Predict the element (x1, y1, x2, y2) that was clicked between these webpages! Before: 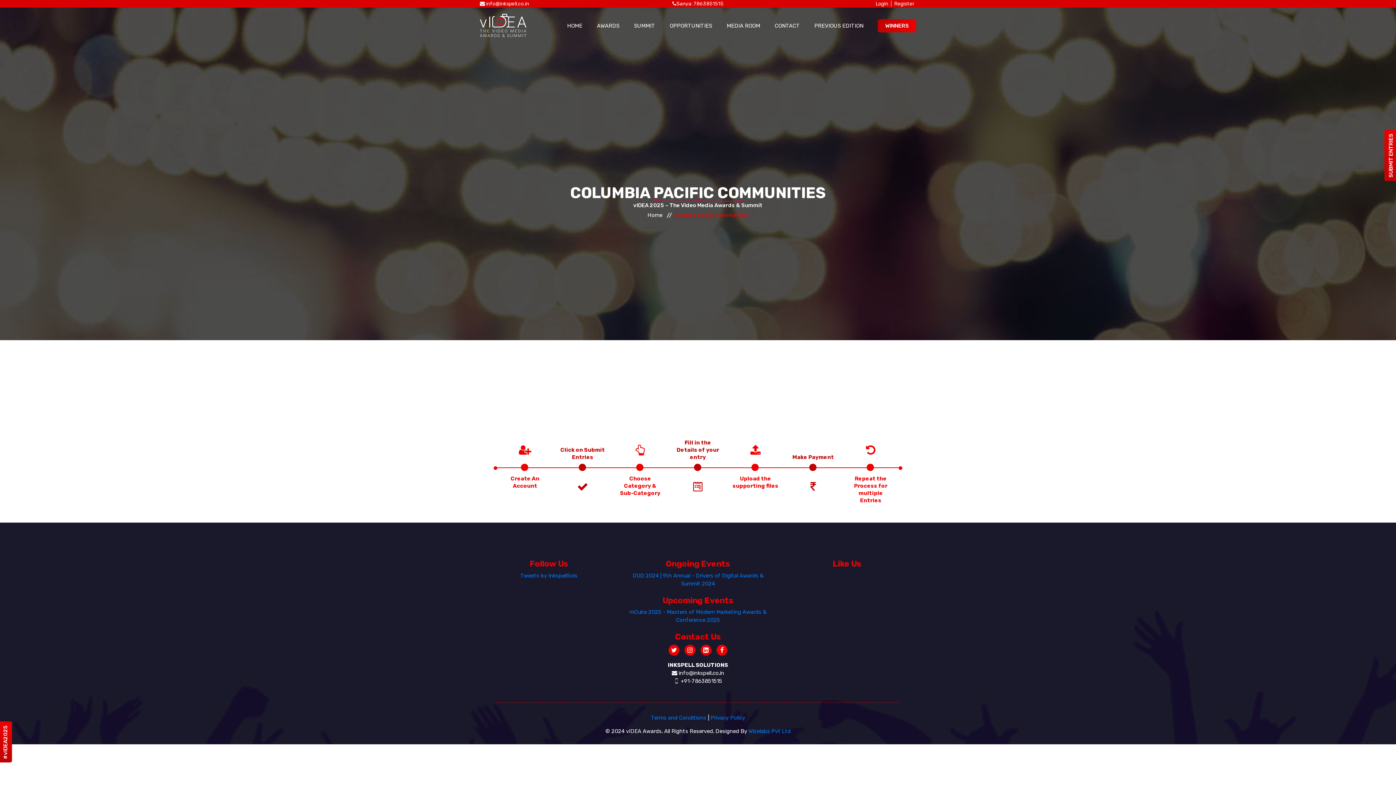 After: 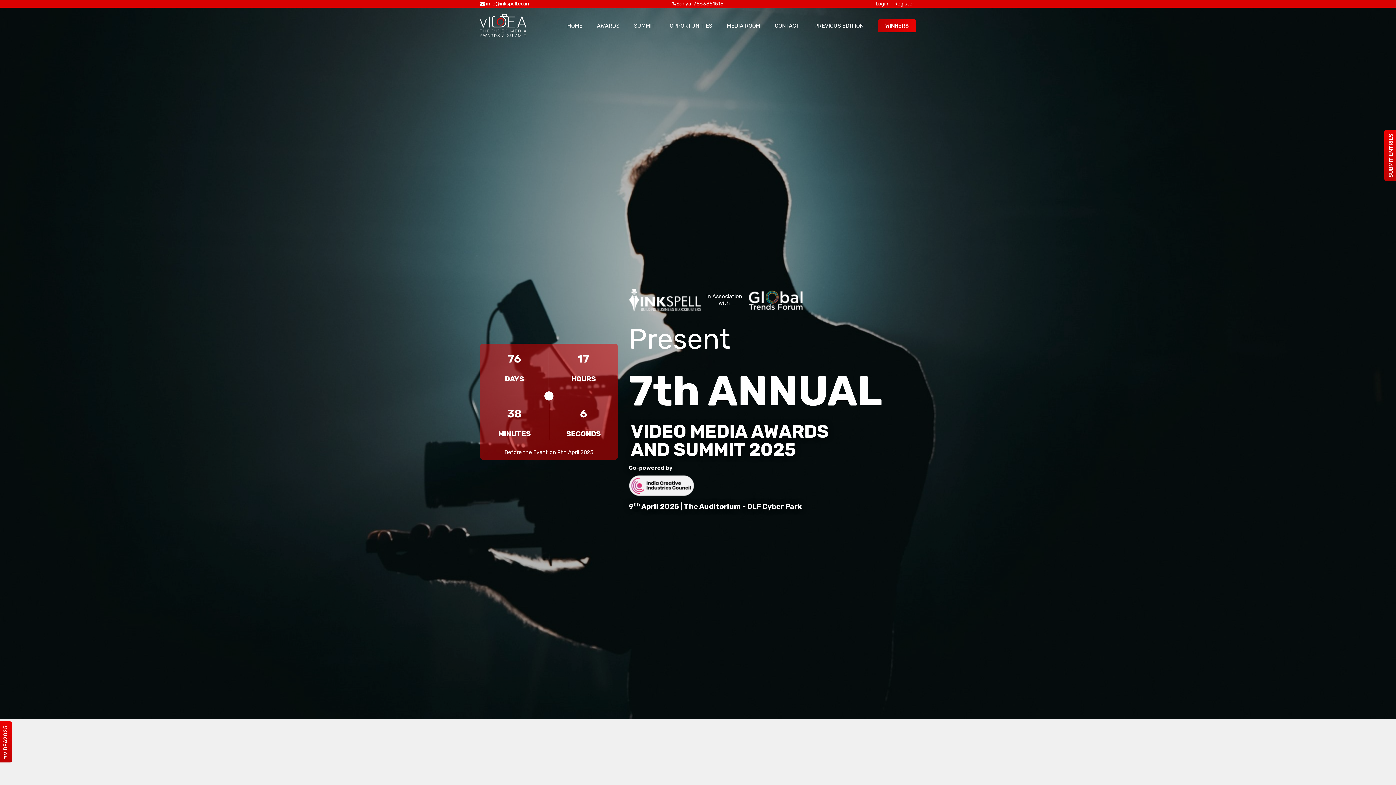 Action: bbox: (480, 21, 526, 28)